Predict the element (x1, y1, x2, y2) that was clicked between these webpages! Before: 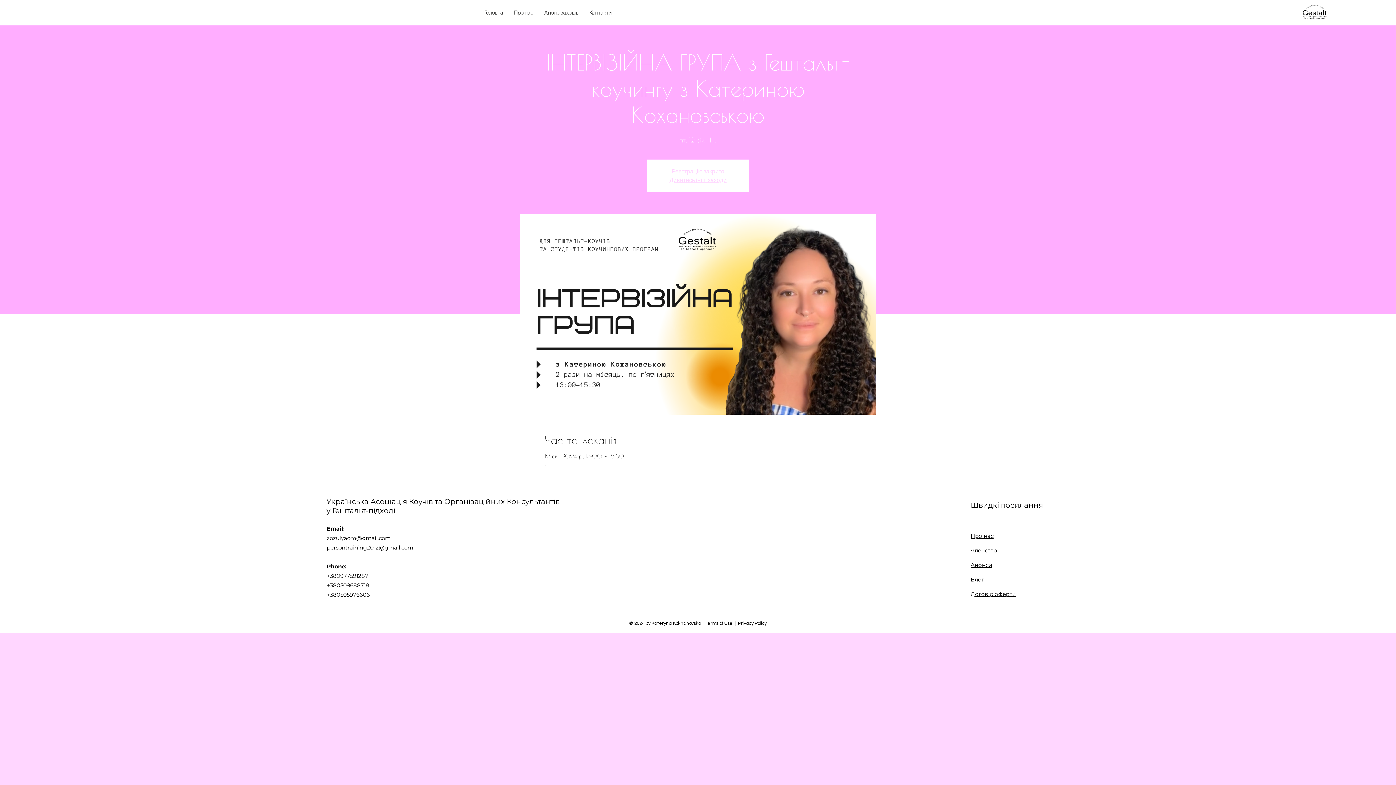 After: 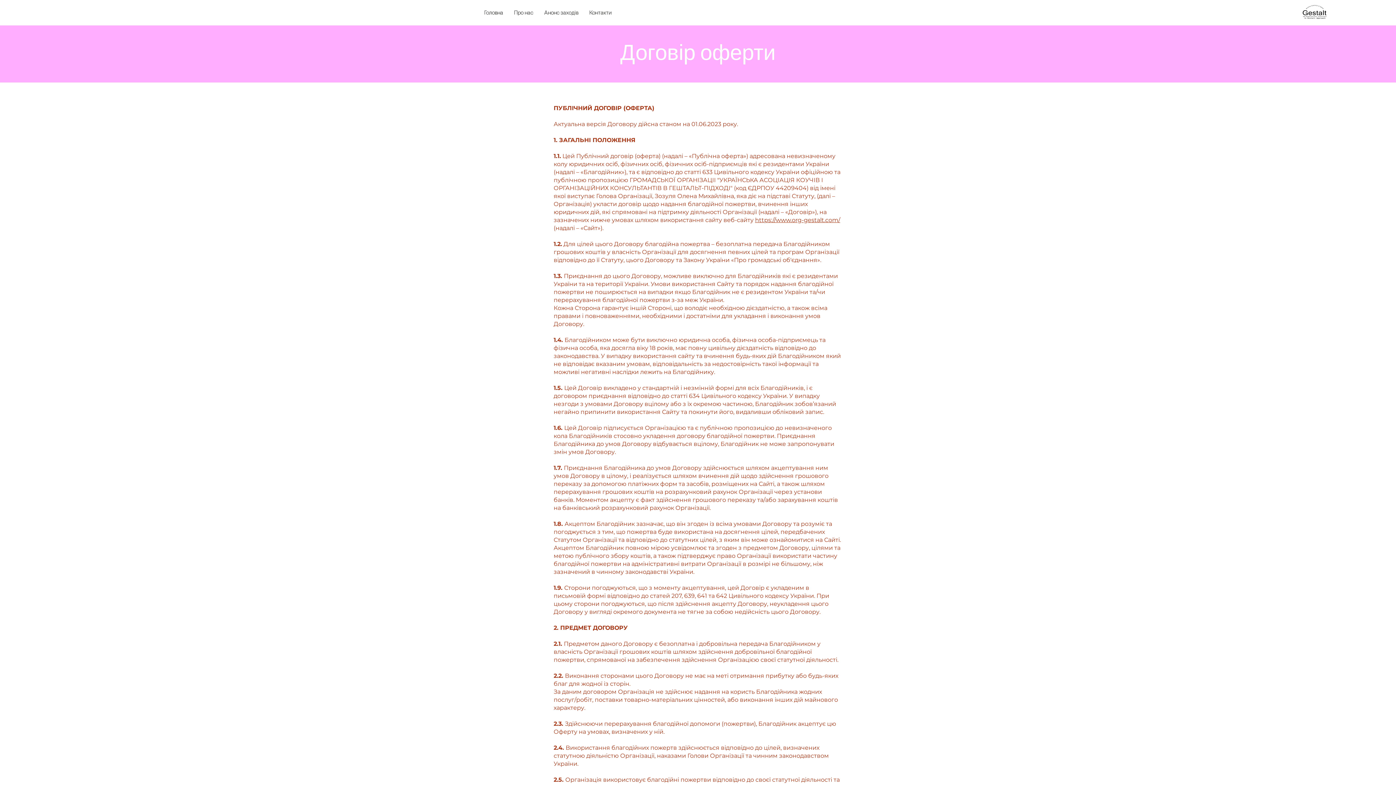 Action: label: Terms of Use bbox: (705, 621, 732, 626)